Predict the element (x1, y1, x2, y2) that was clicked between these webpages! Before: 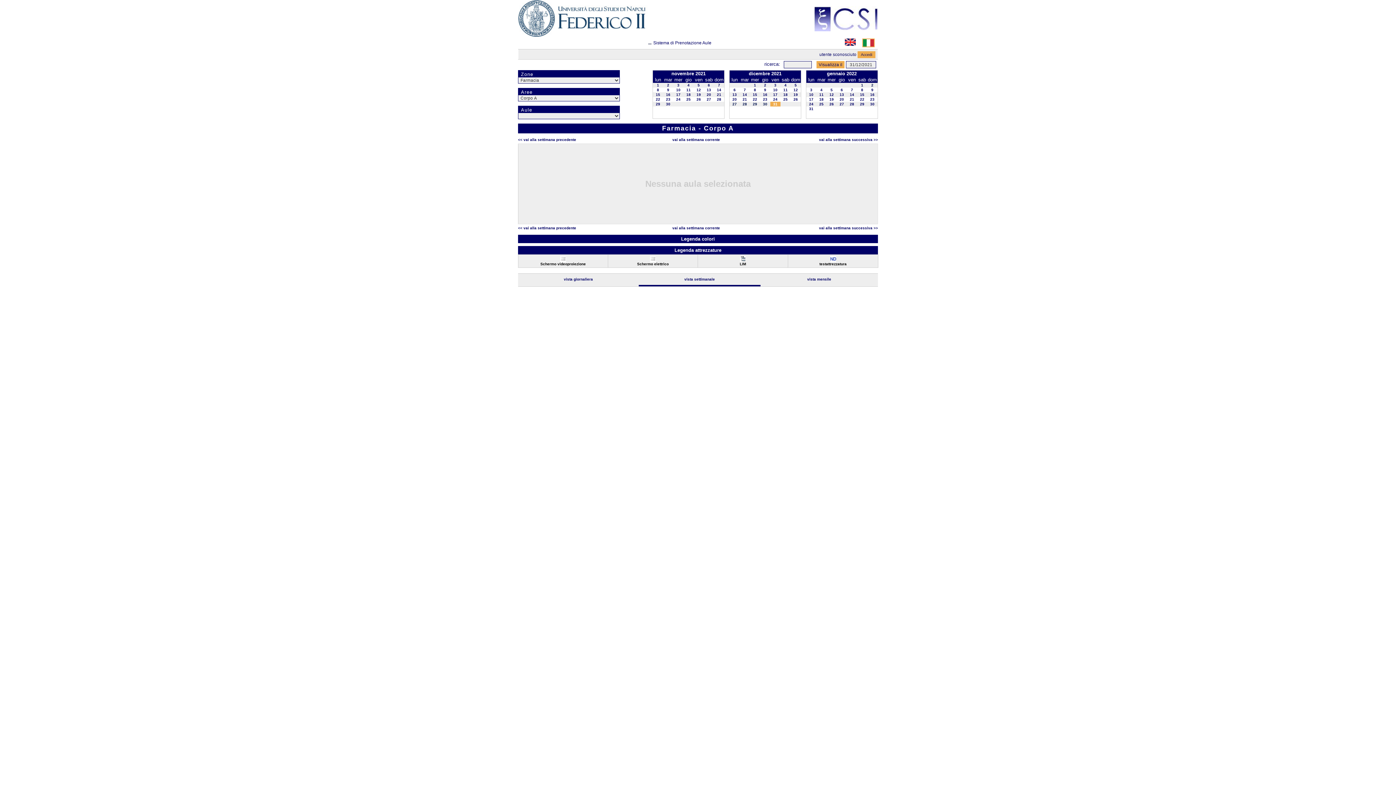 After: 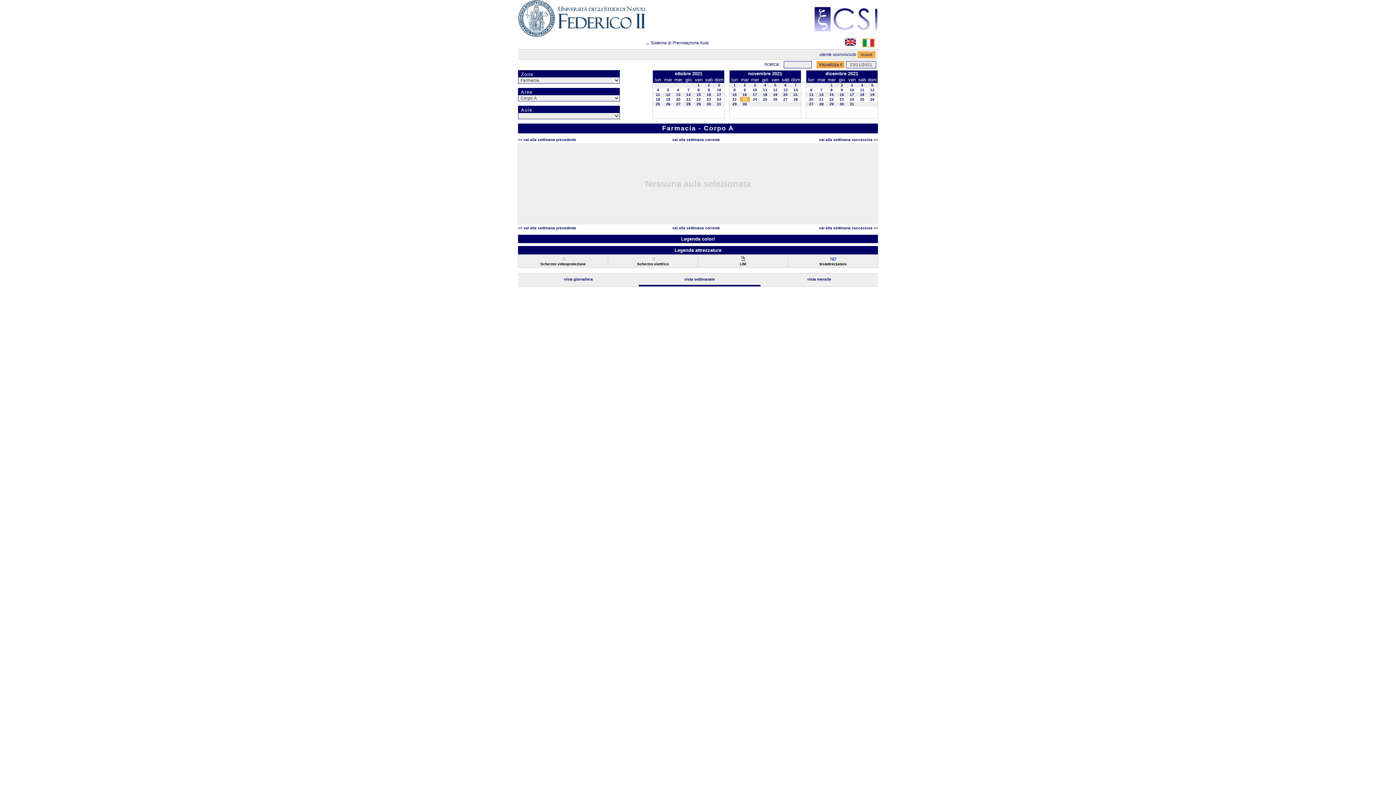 Action: bbox: (666, 97, 670, 101) label: 23